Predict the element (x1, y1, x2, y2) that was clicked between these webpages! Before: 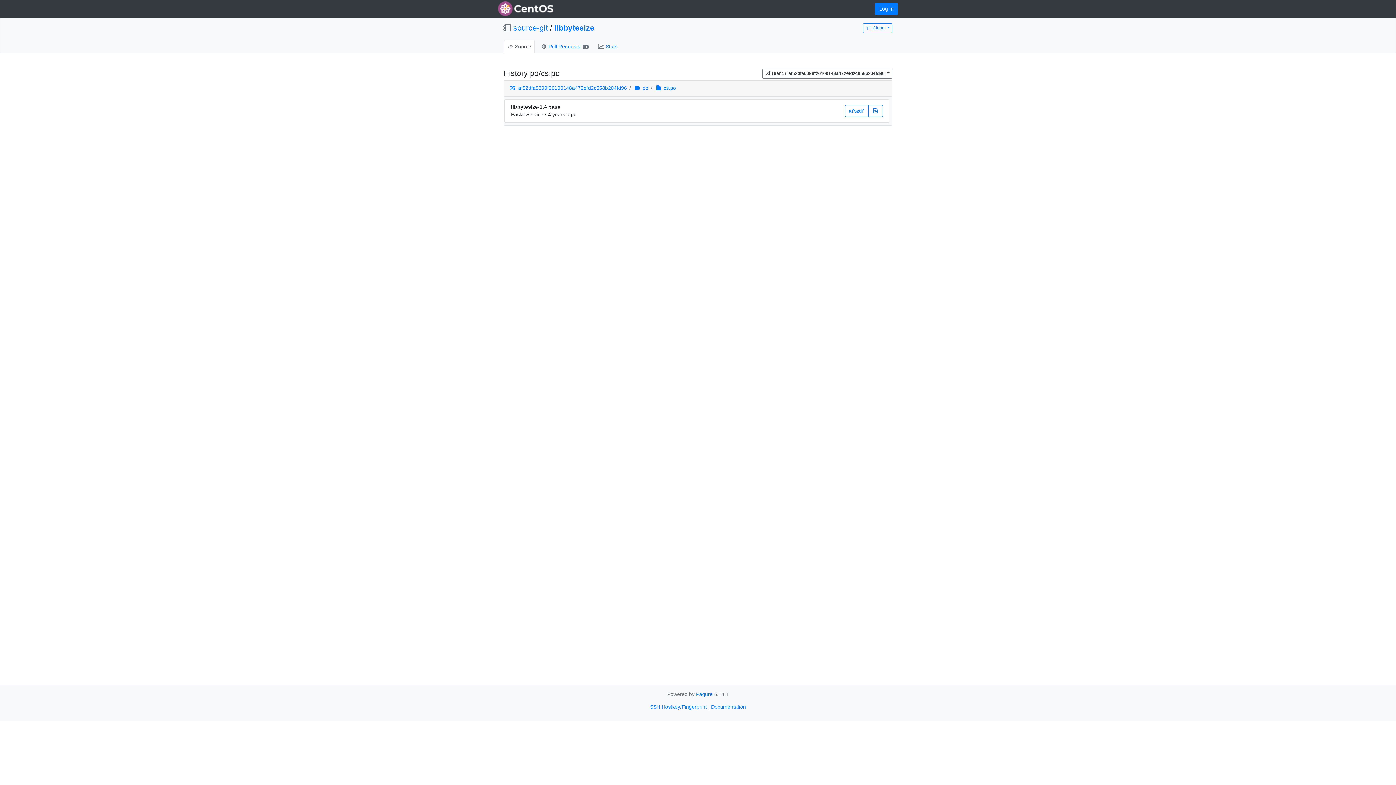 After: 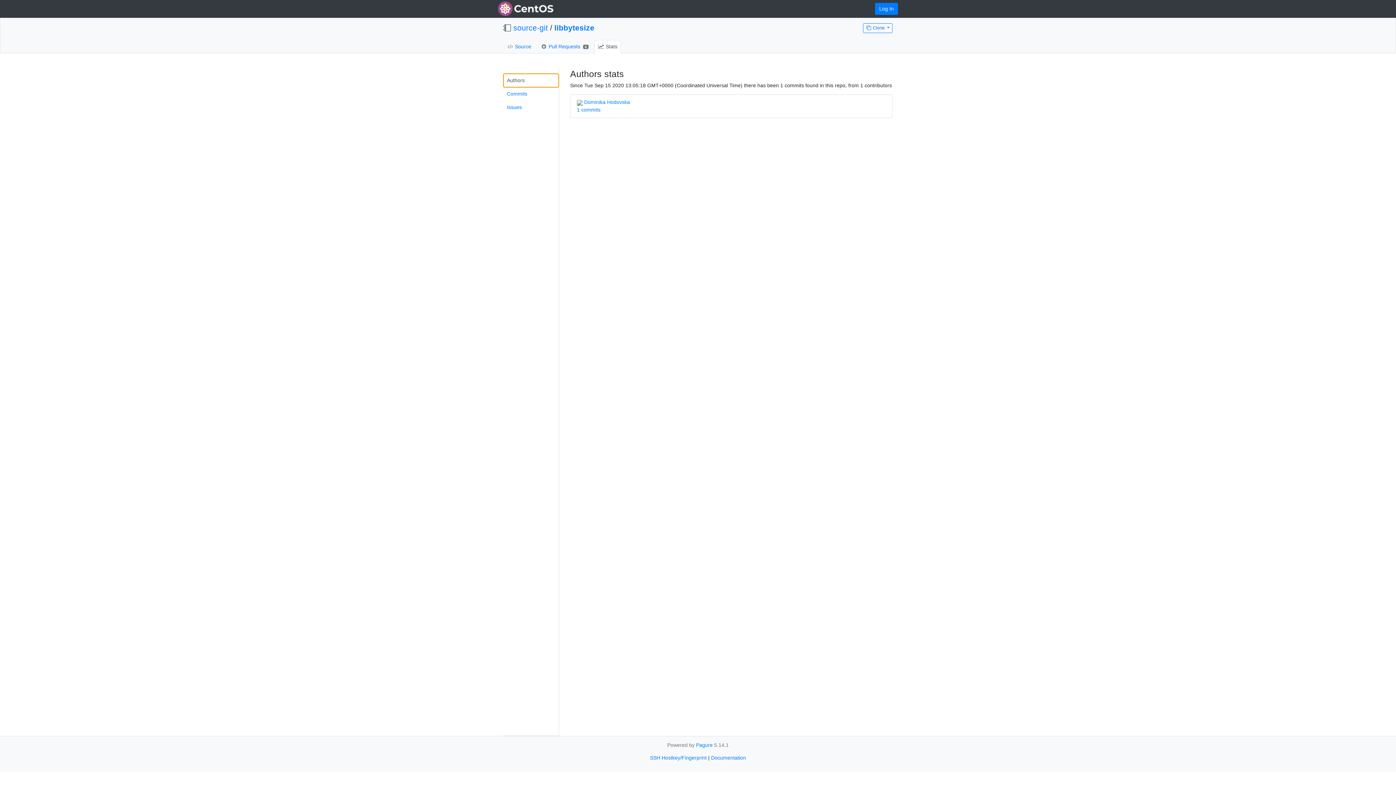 Action: bbox: (594, 39, 620, 53) label:  Stats